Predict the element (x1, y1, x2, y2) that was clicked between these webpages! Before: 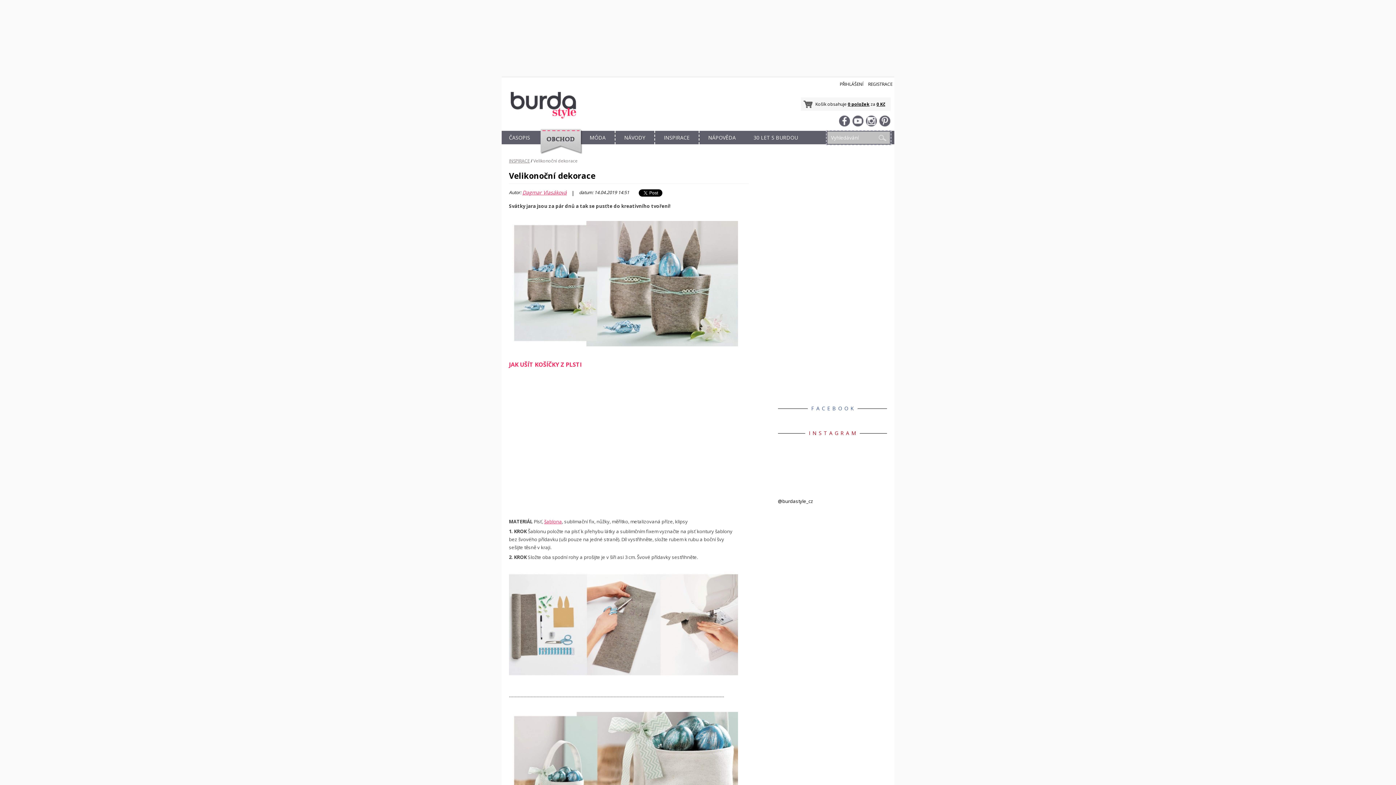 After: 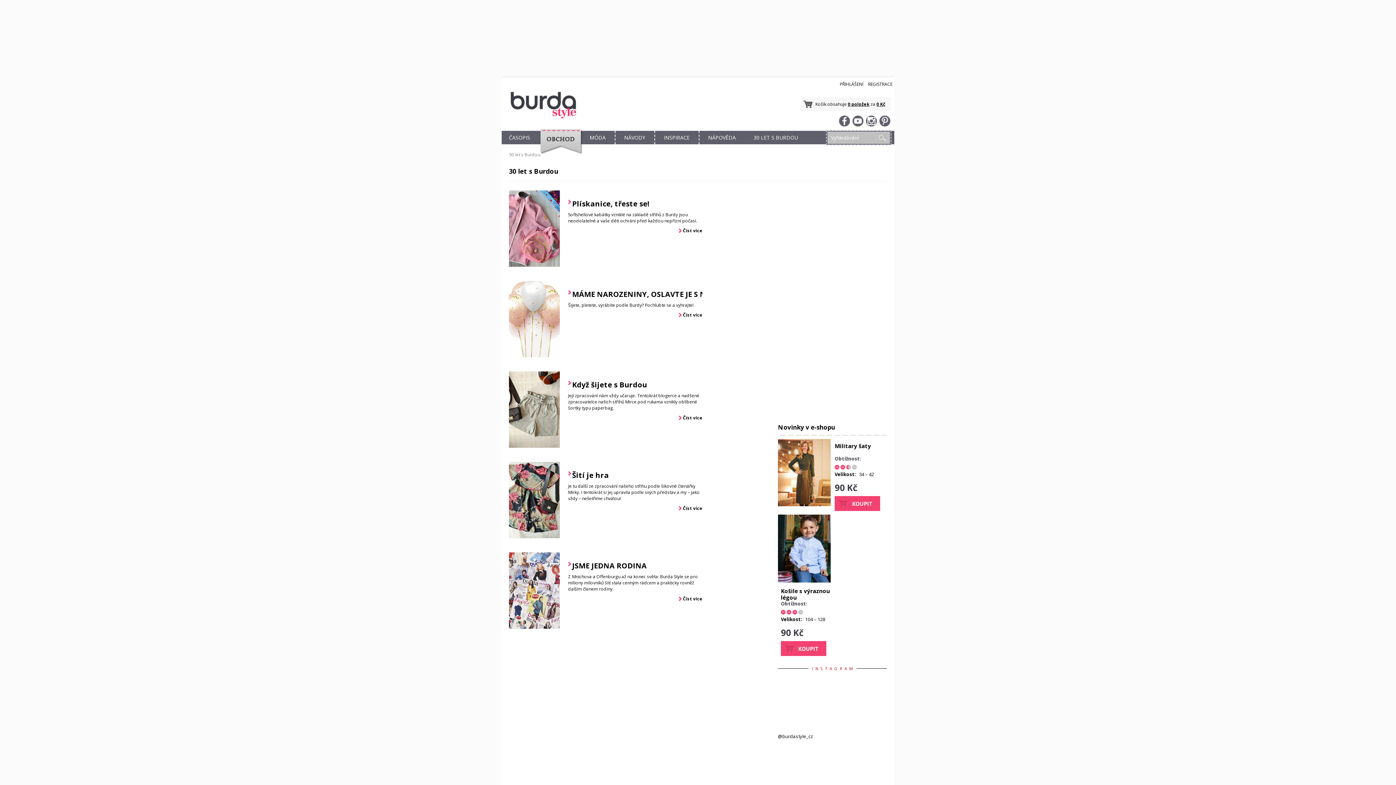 Action: label: 30 LET S BURDOU bbox: (753, 134, 798, 141)